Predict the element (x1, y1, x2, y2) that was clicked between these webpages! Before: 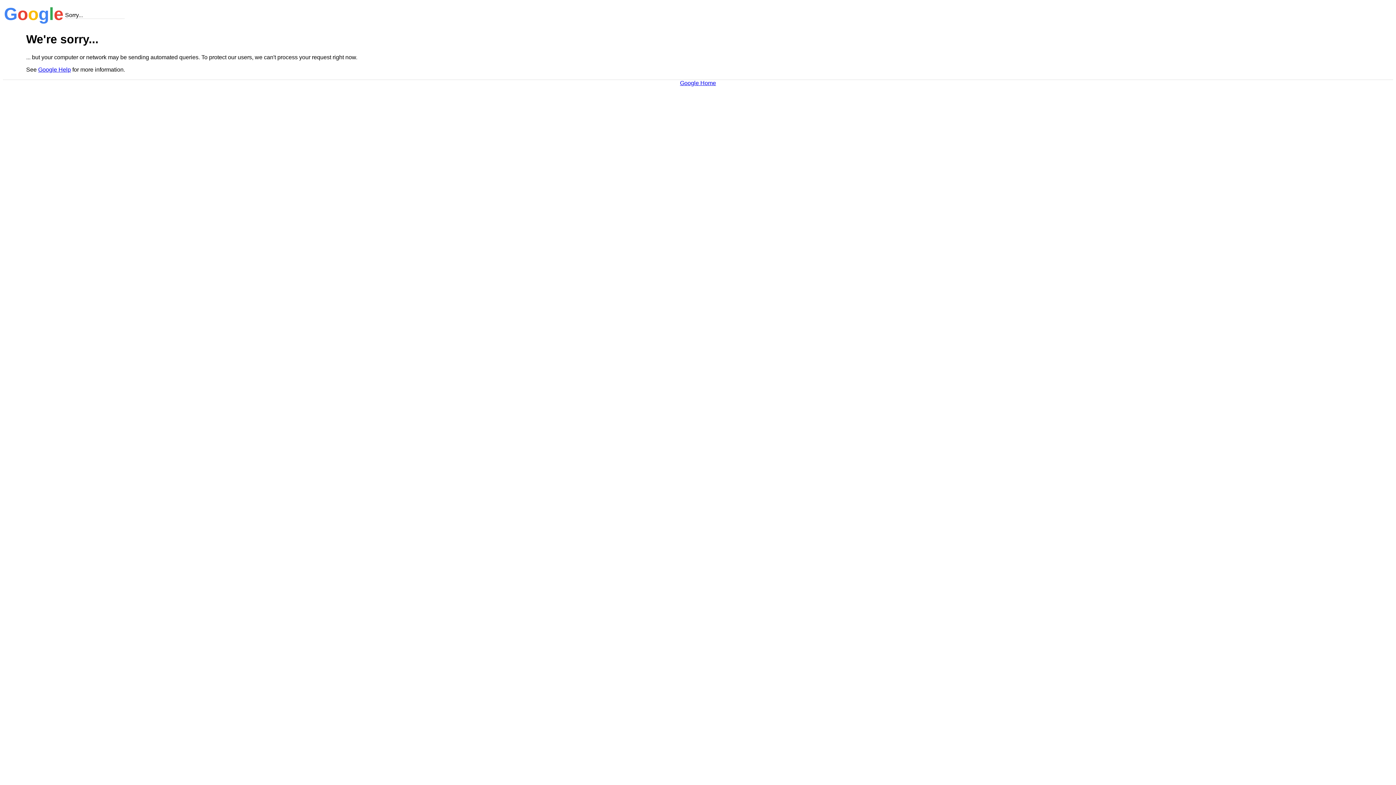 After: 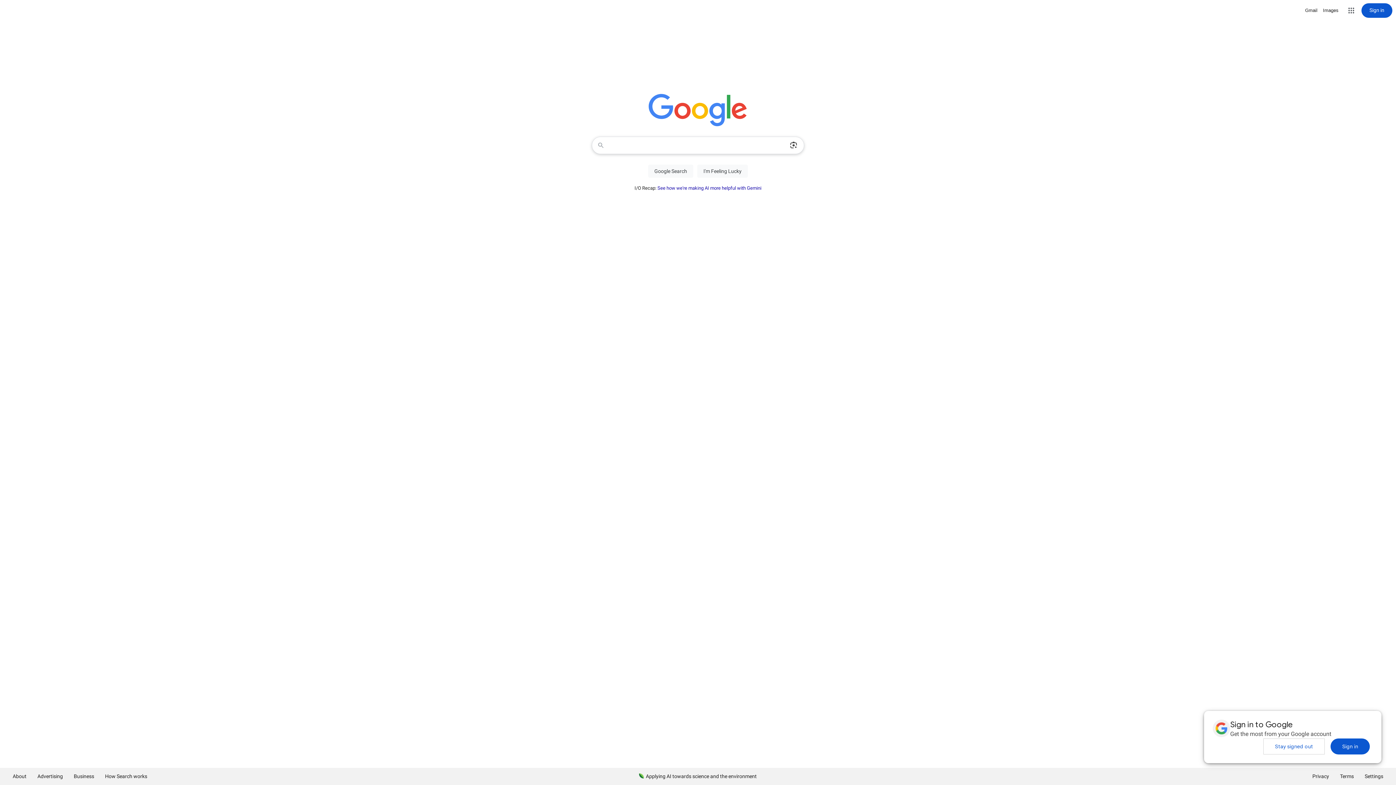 Action: label: Google Home bbox: (680, 79, 716, 86)